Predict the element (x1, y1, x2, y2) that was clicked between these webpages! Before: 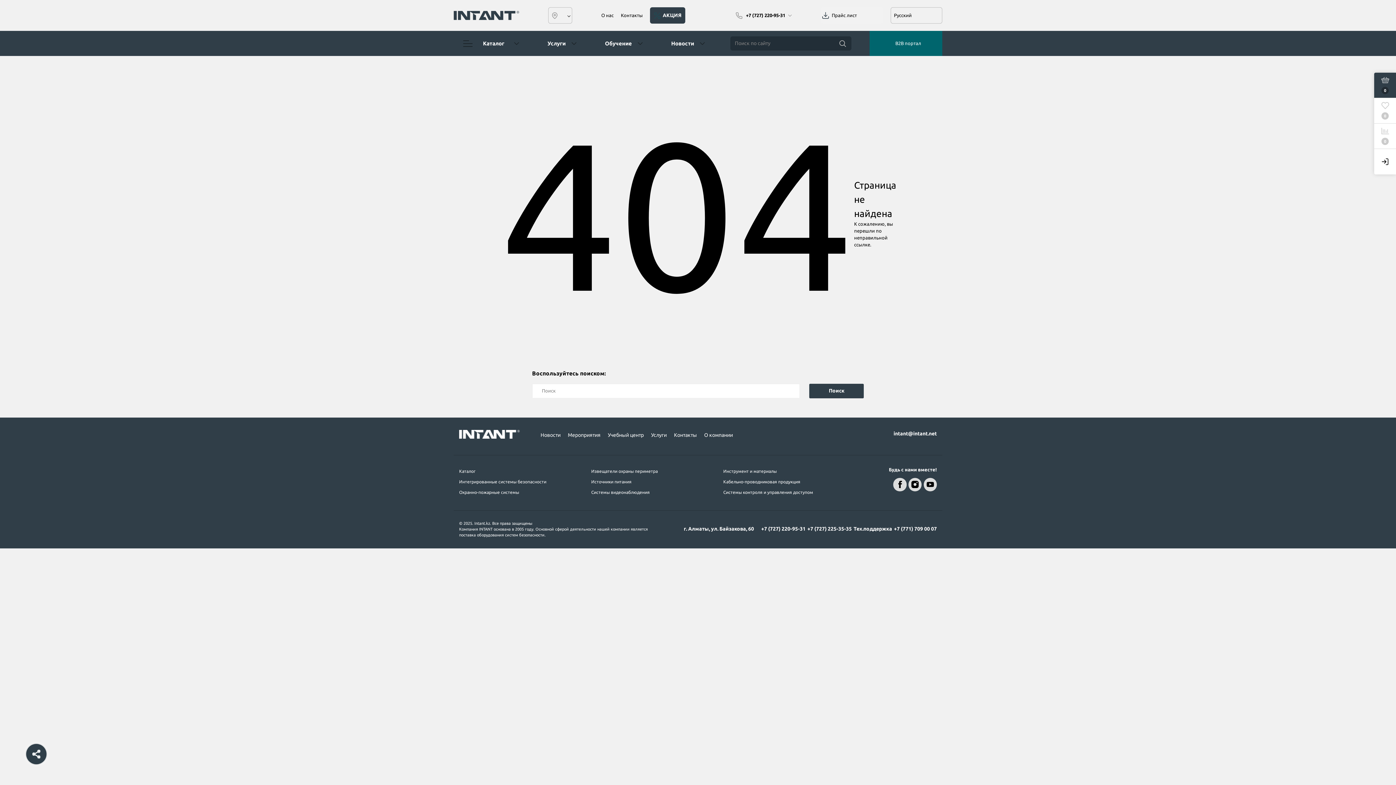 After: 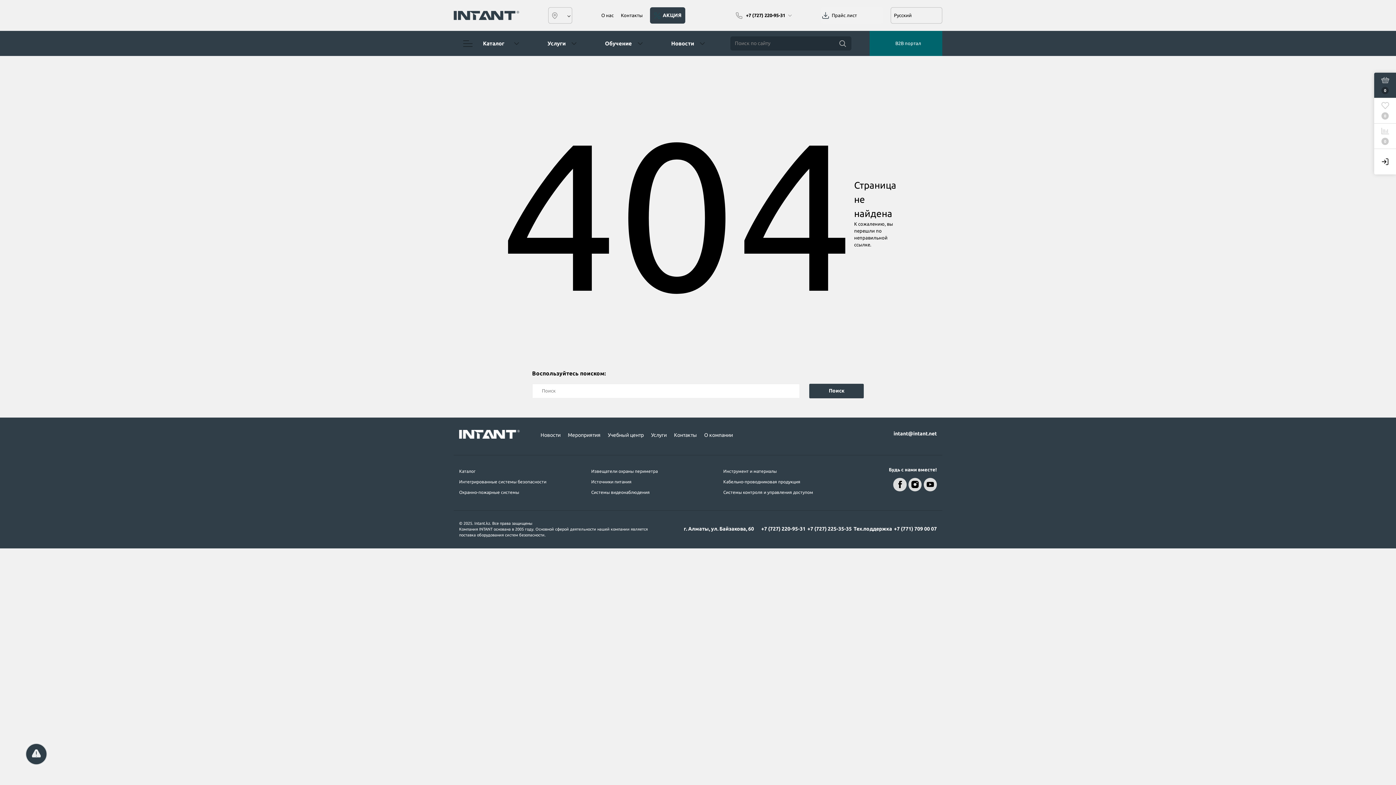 Action: label: Прайс лист bbox: (832, 12, 857, 18)